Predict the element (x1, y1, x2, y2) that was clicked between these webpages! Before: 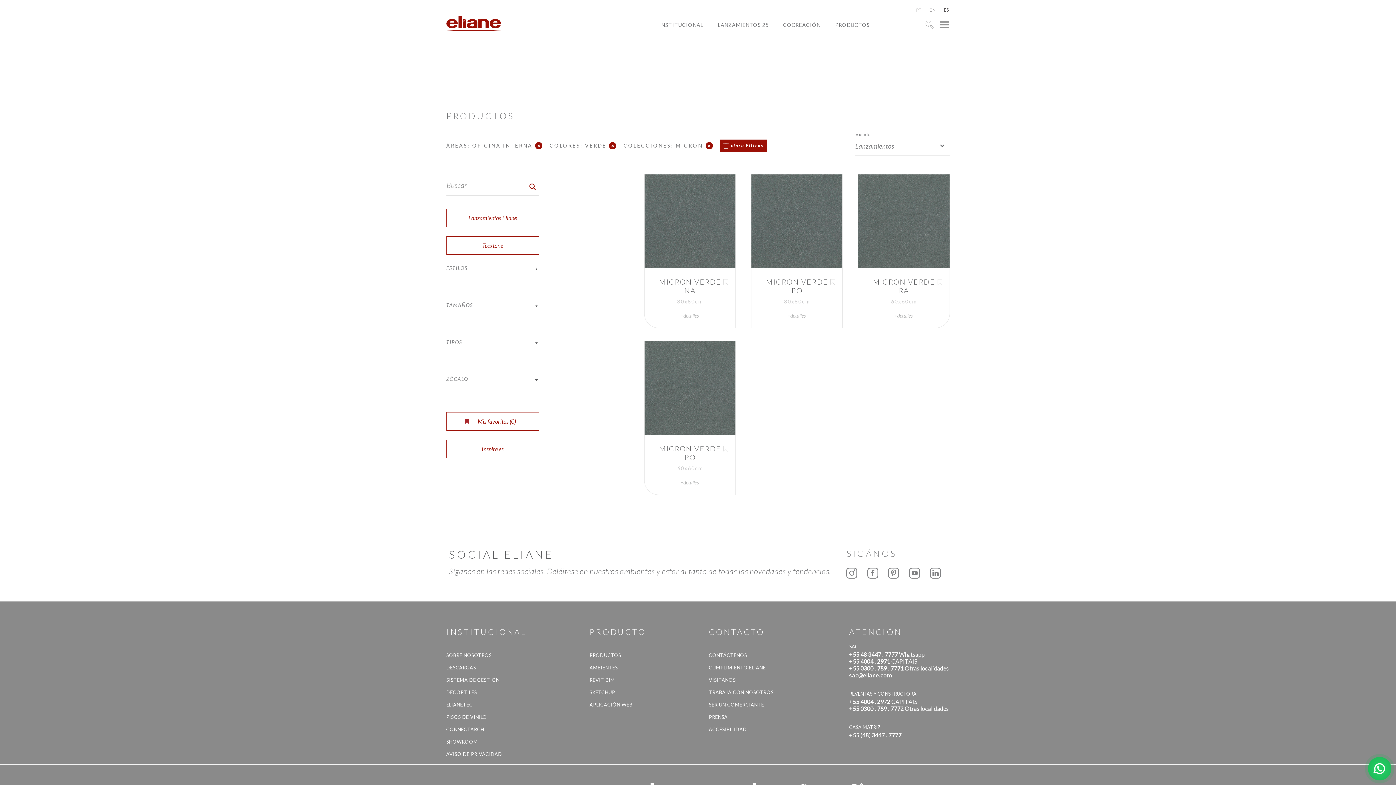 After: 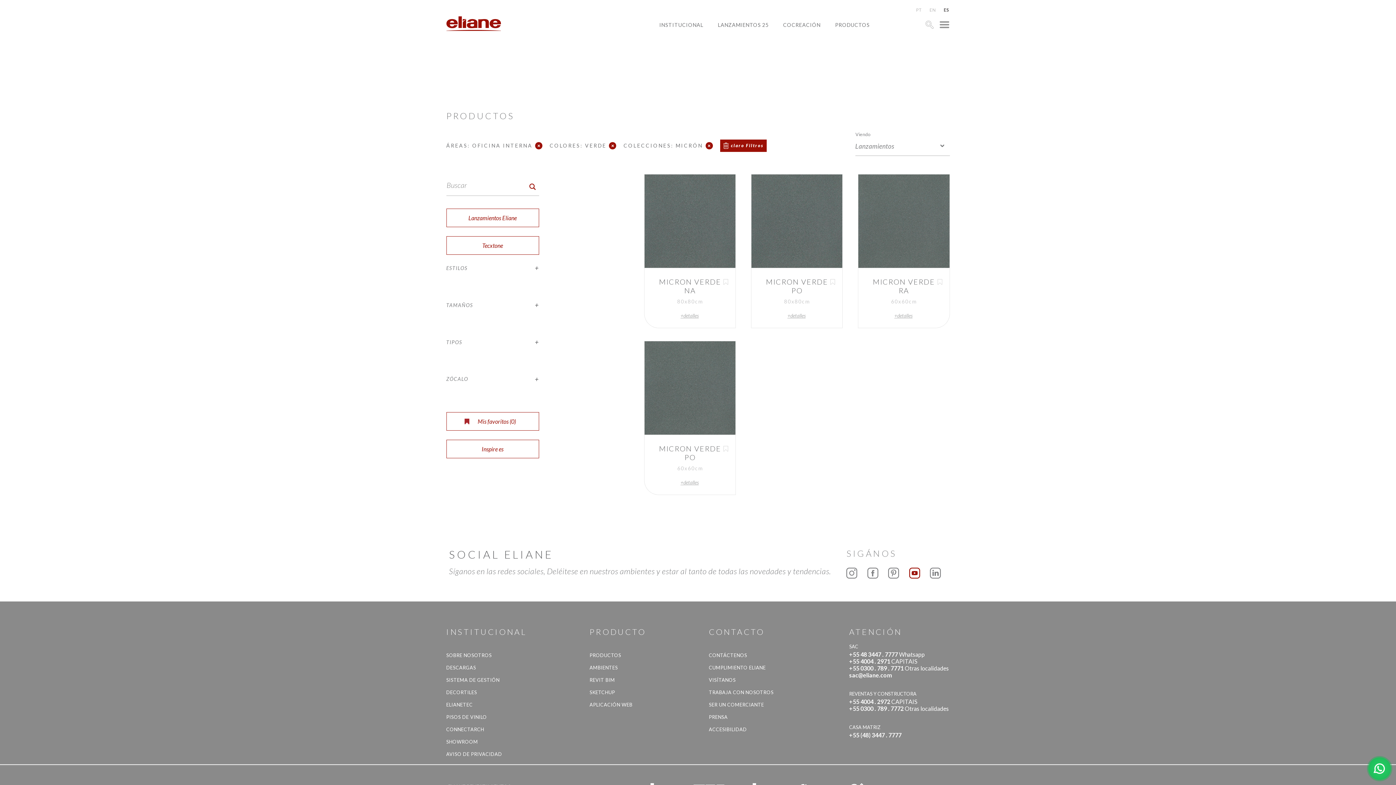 Action: bbox: (909, 568, 920, 580)